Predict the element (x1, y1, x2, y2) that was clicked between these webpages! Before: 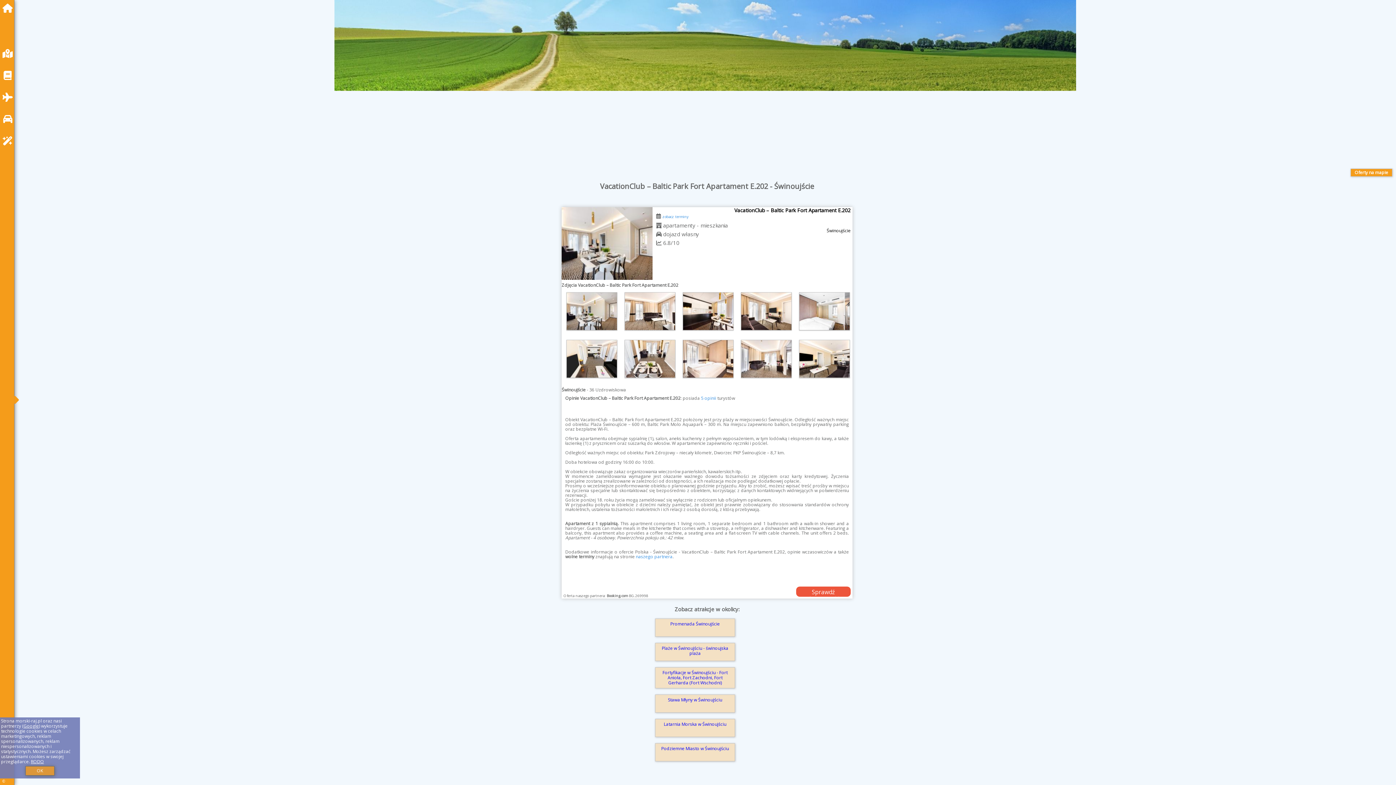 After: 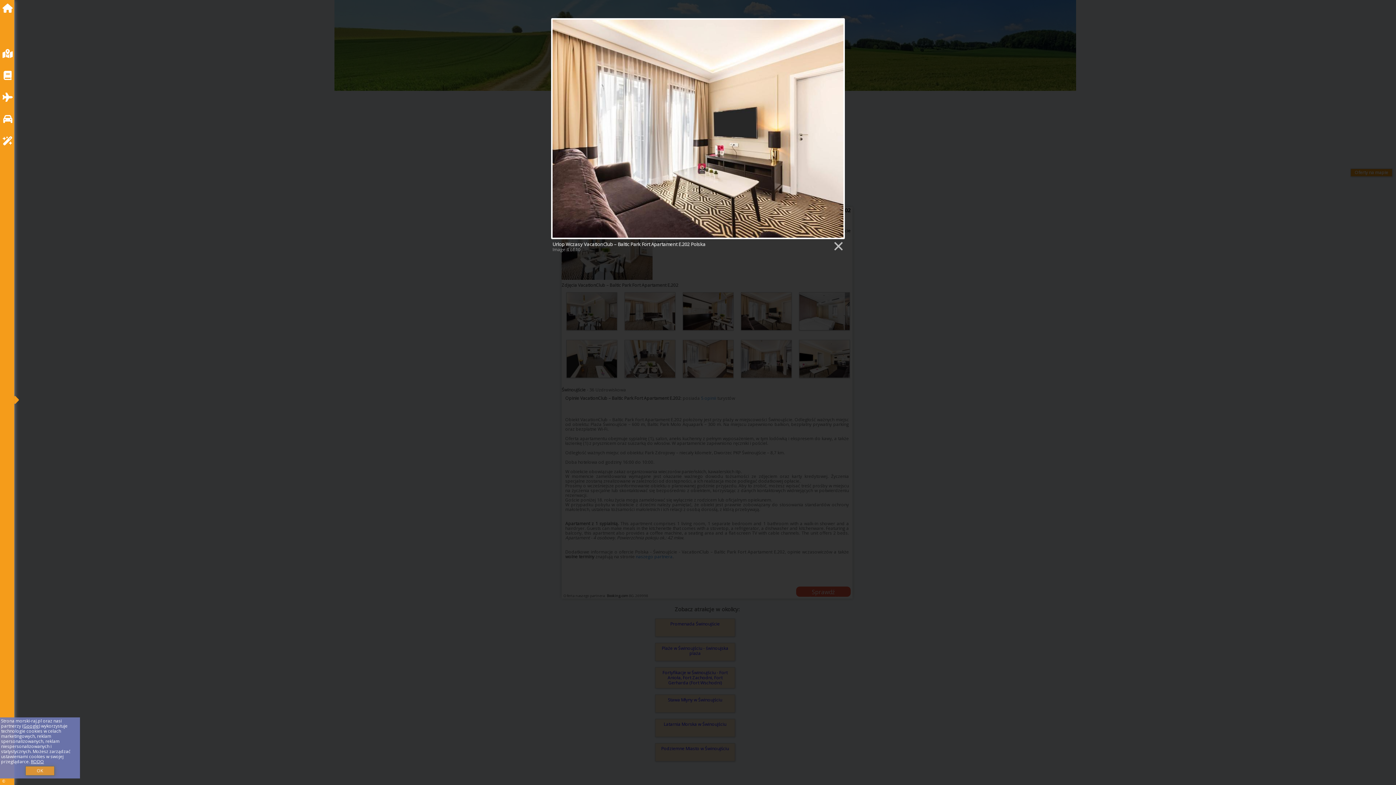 Action: bbox: (741, 292, 792, 330)